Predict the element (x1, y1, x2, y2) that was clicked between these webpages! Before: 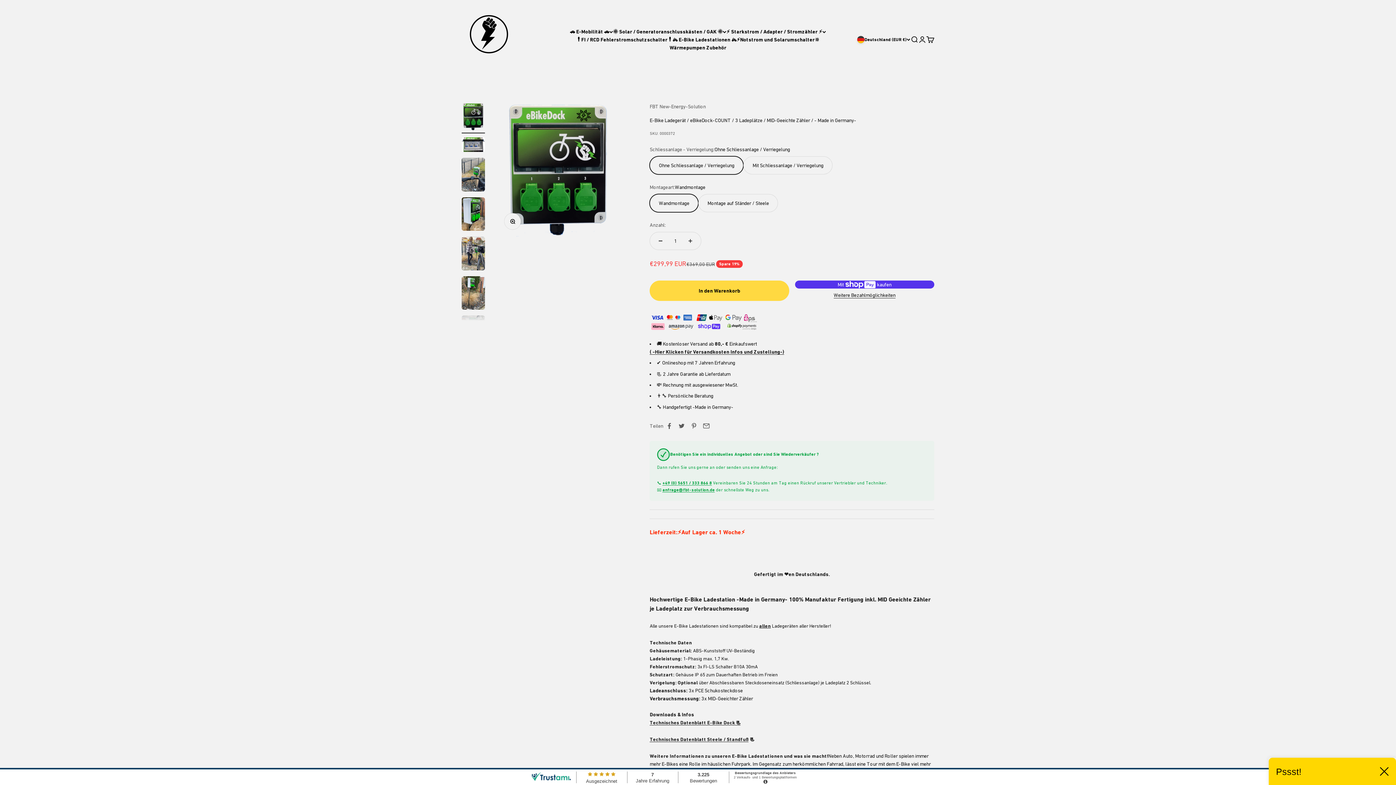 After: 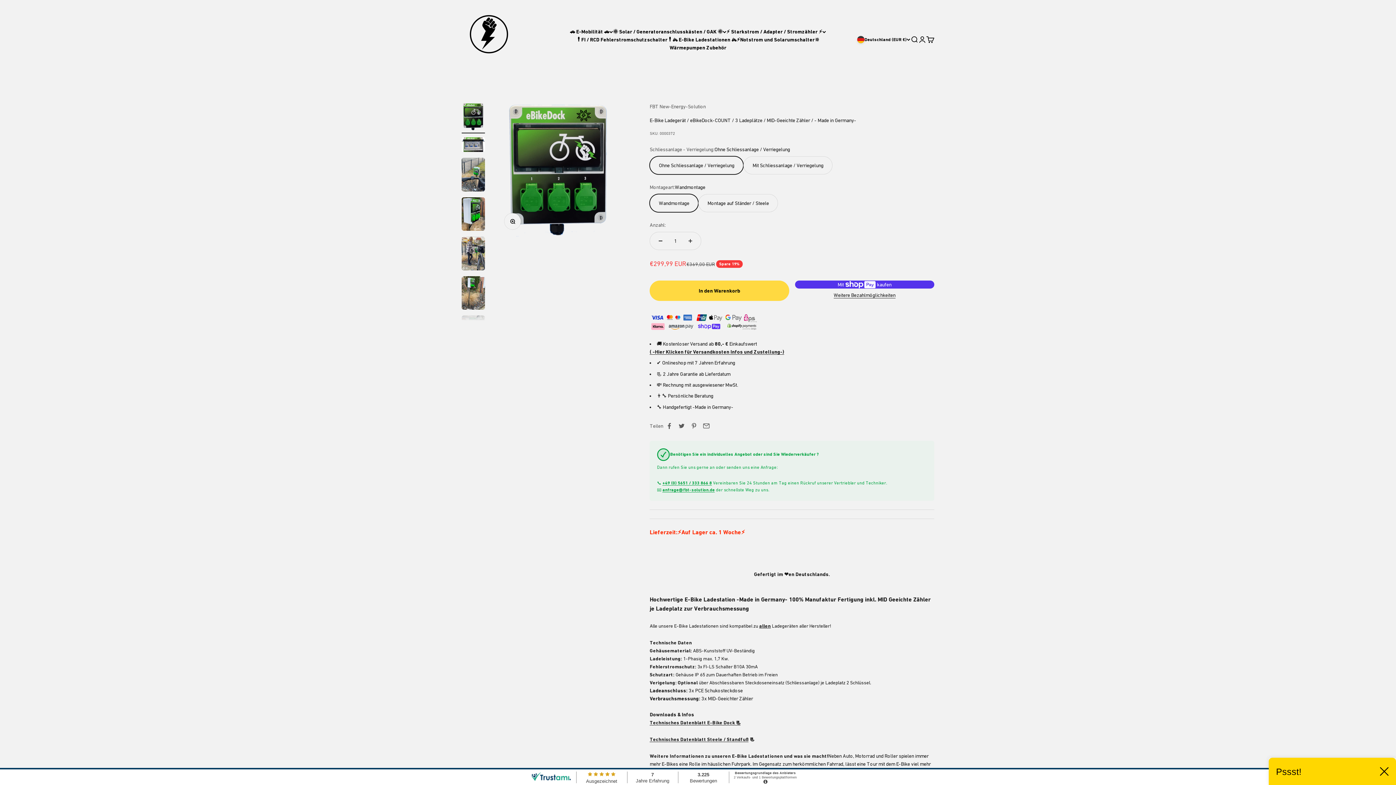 Action: bbox: (649, 737, 748, 742) label: Technisches Datenblatt Steele / Standfuß